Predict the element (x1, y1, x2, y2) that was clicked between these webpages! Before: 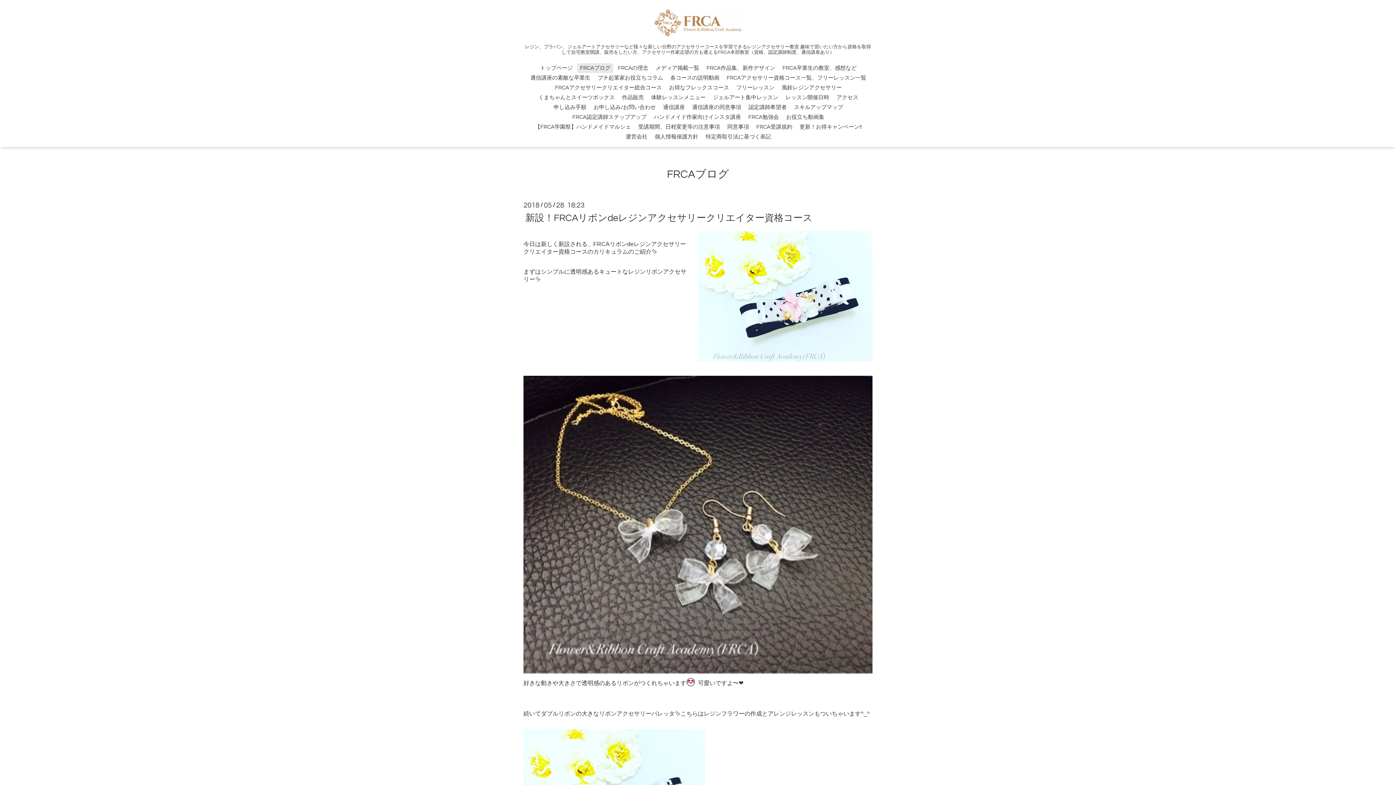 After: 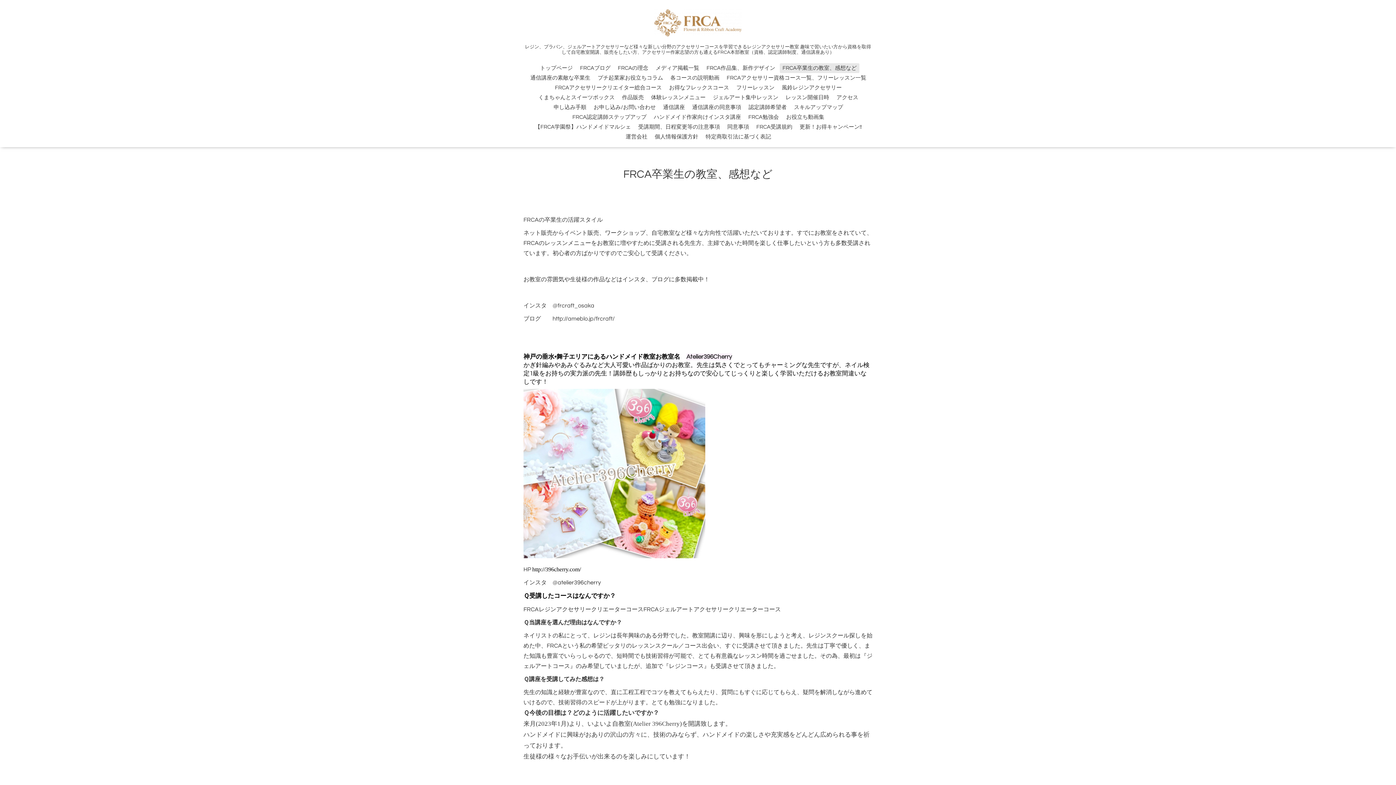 Action: bbox: (780, 63, 859, 73) label: FRCA卒業生の教室、感想など